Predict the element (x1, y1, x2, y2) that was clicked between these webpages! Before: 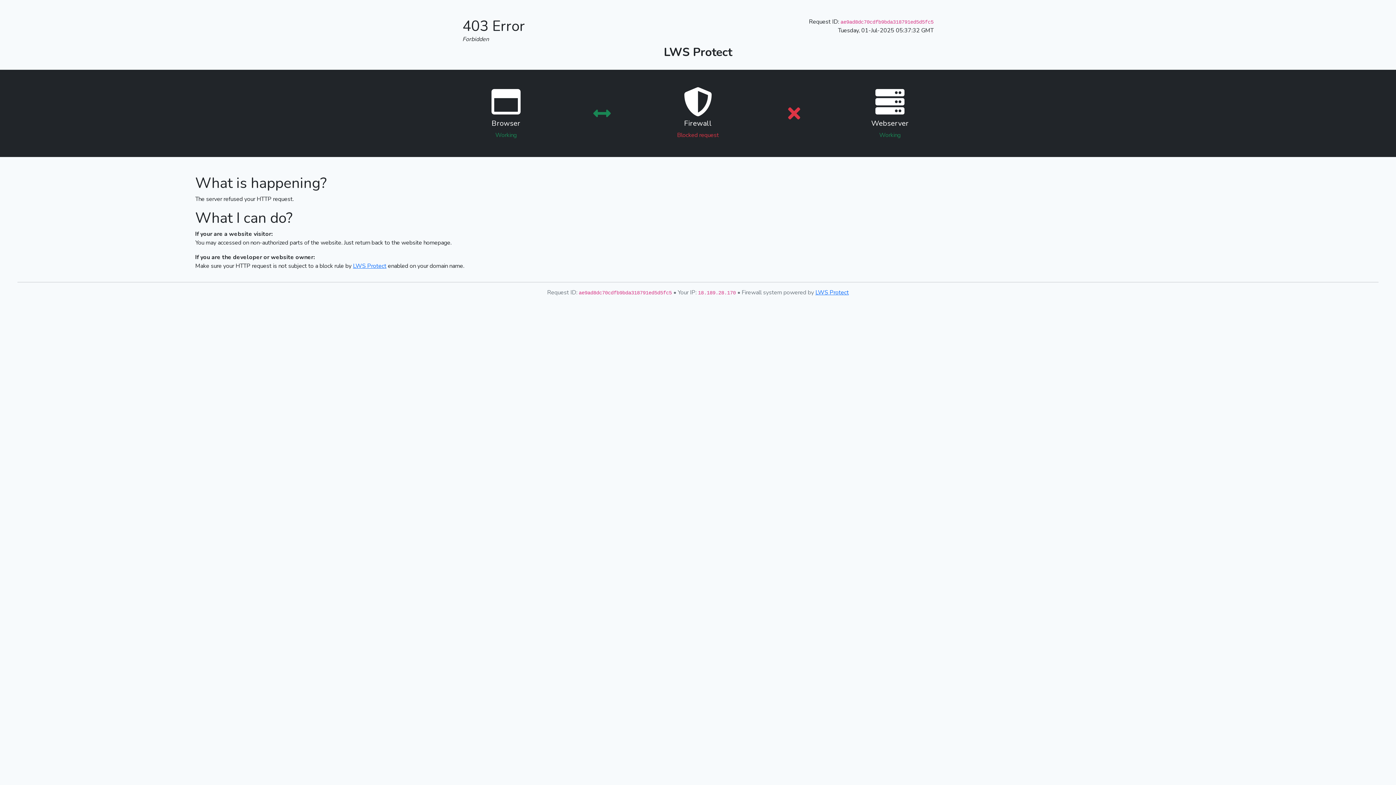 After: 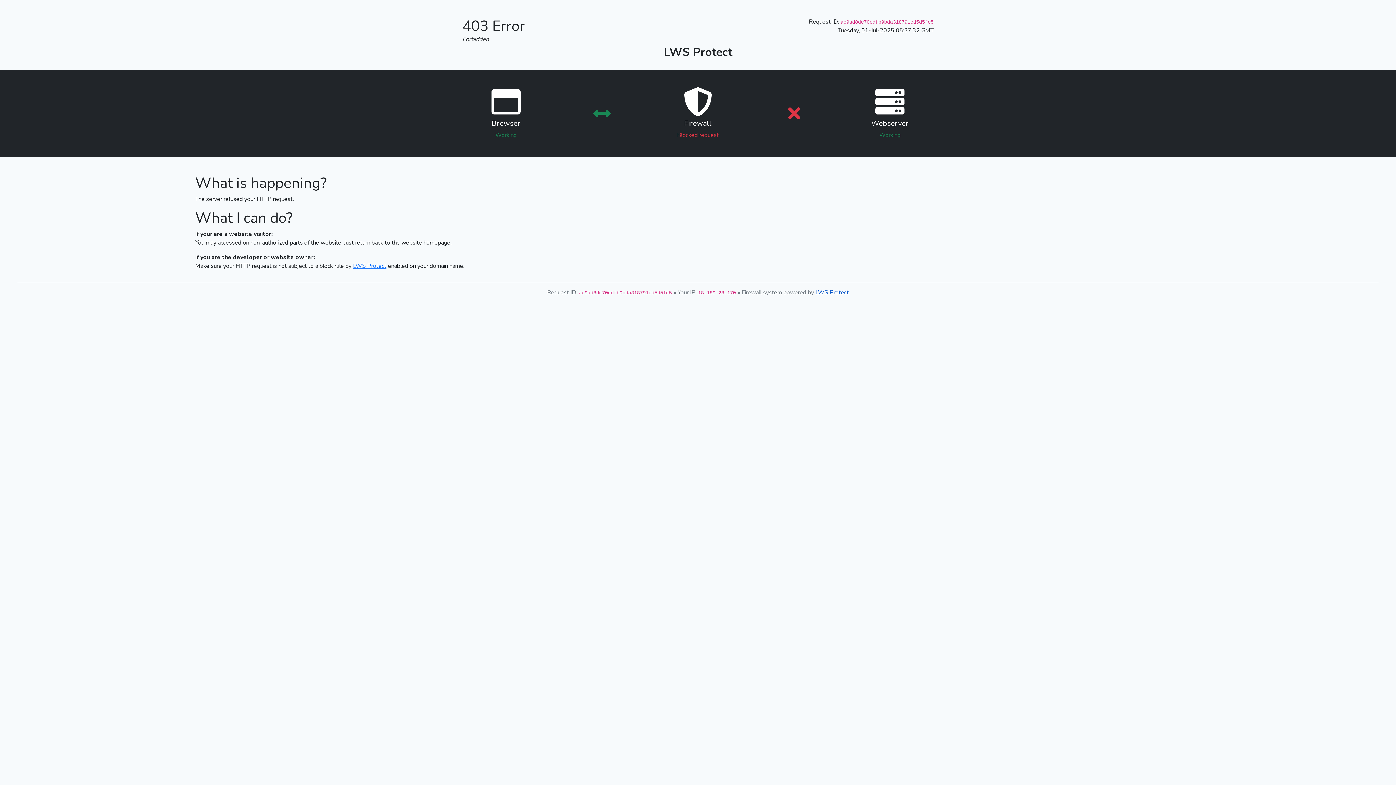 Action: label: LWS Protect bbox: (815, 288, 849, 296)